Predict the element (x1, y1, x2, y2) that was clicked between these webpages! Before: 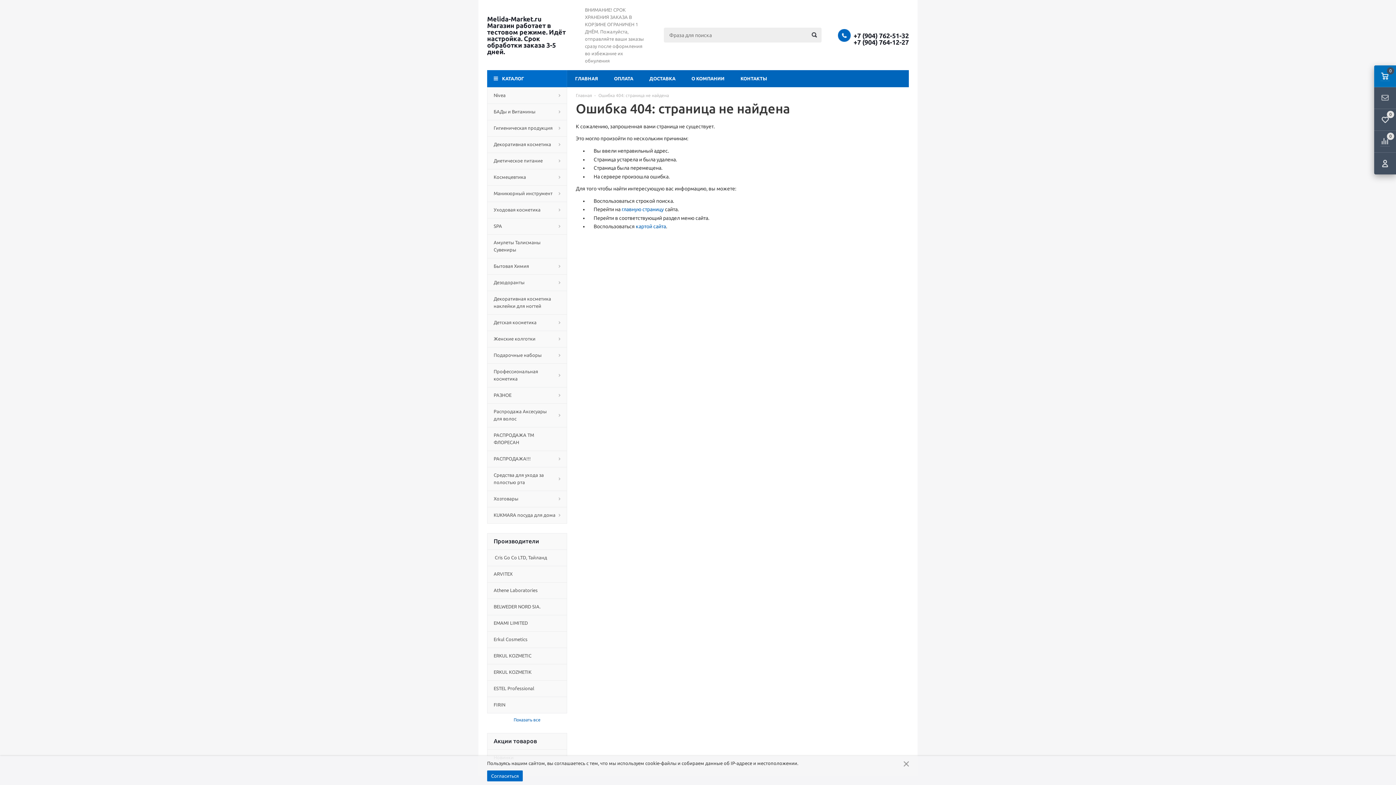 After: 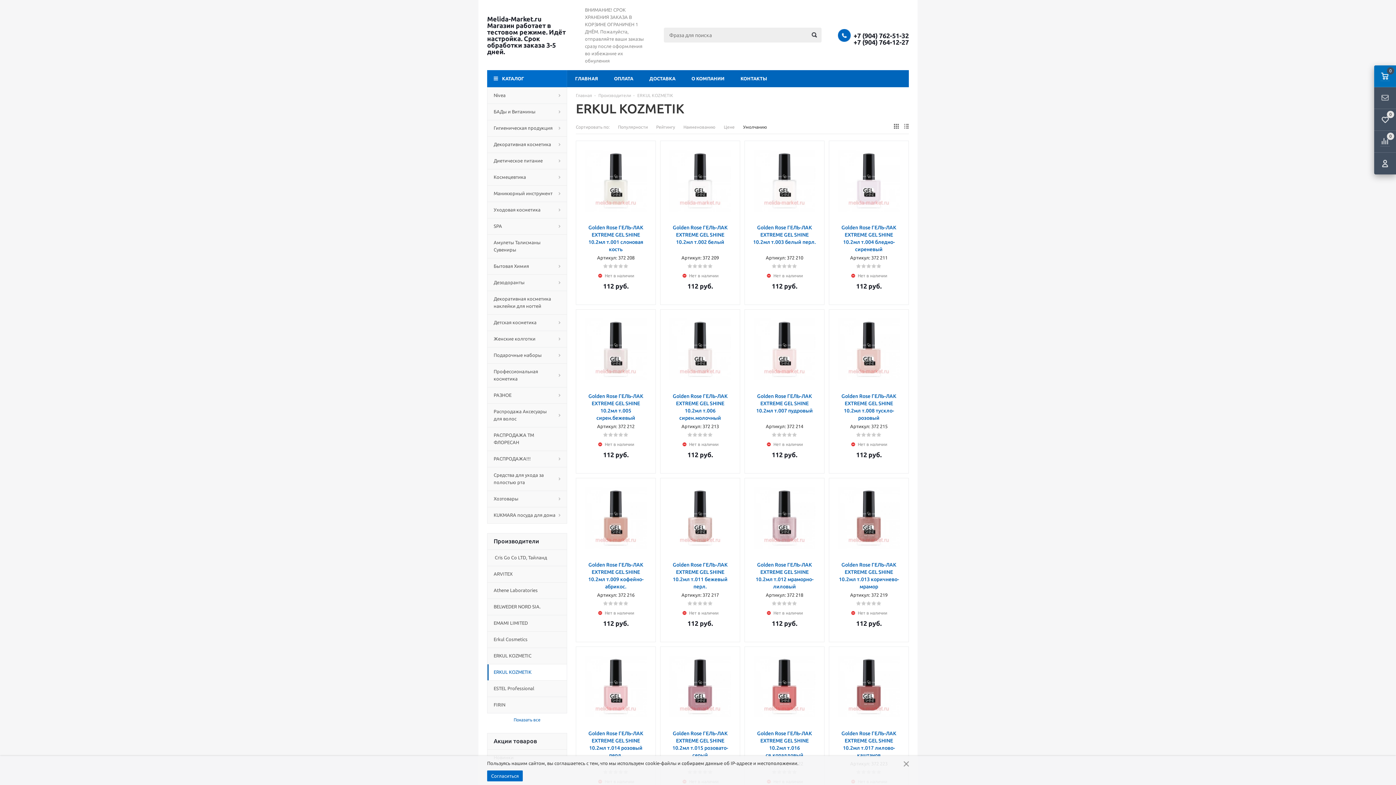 Action: bbox: (487, 664, 567, 681) label: ERKUL KOZMETIK